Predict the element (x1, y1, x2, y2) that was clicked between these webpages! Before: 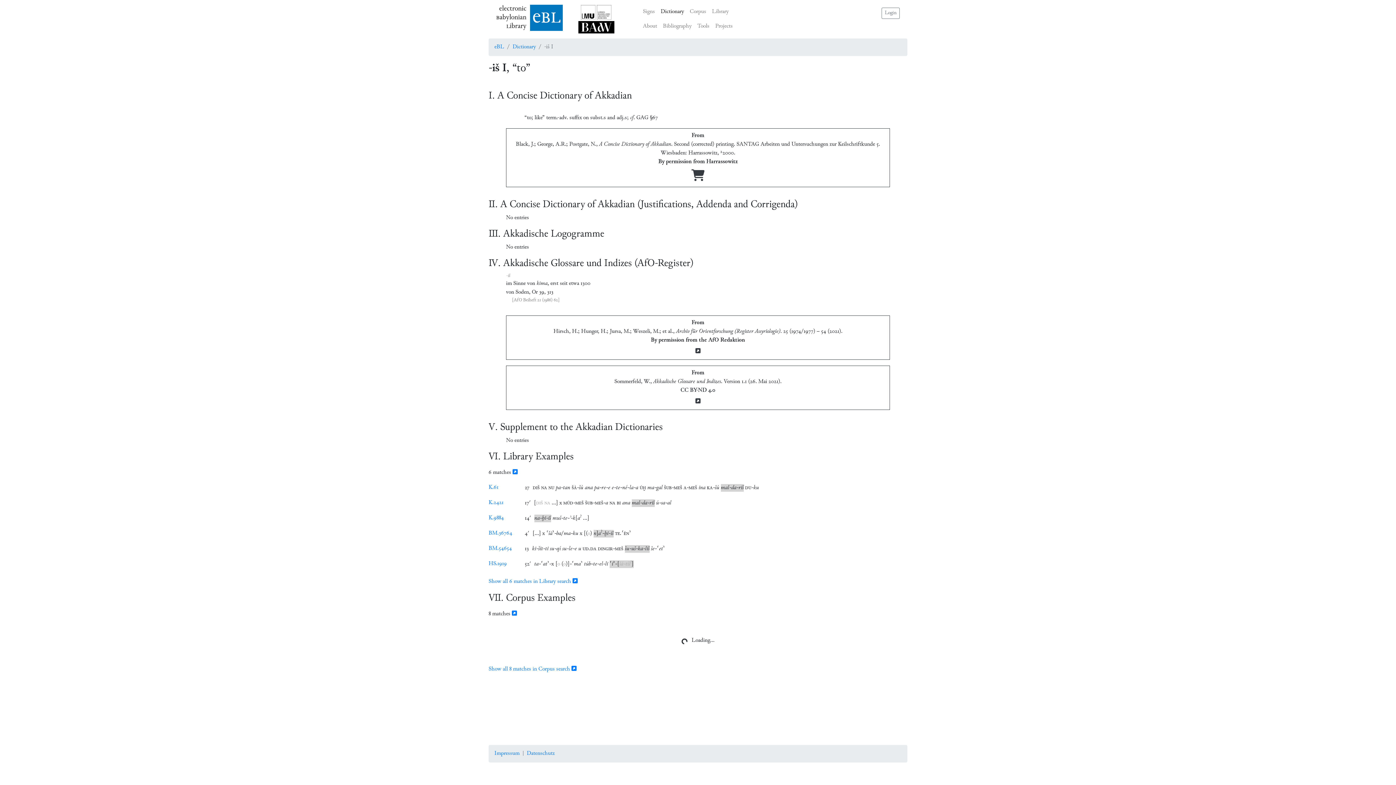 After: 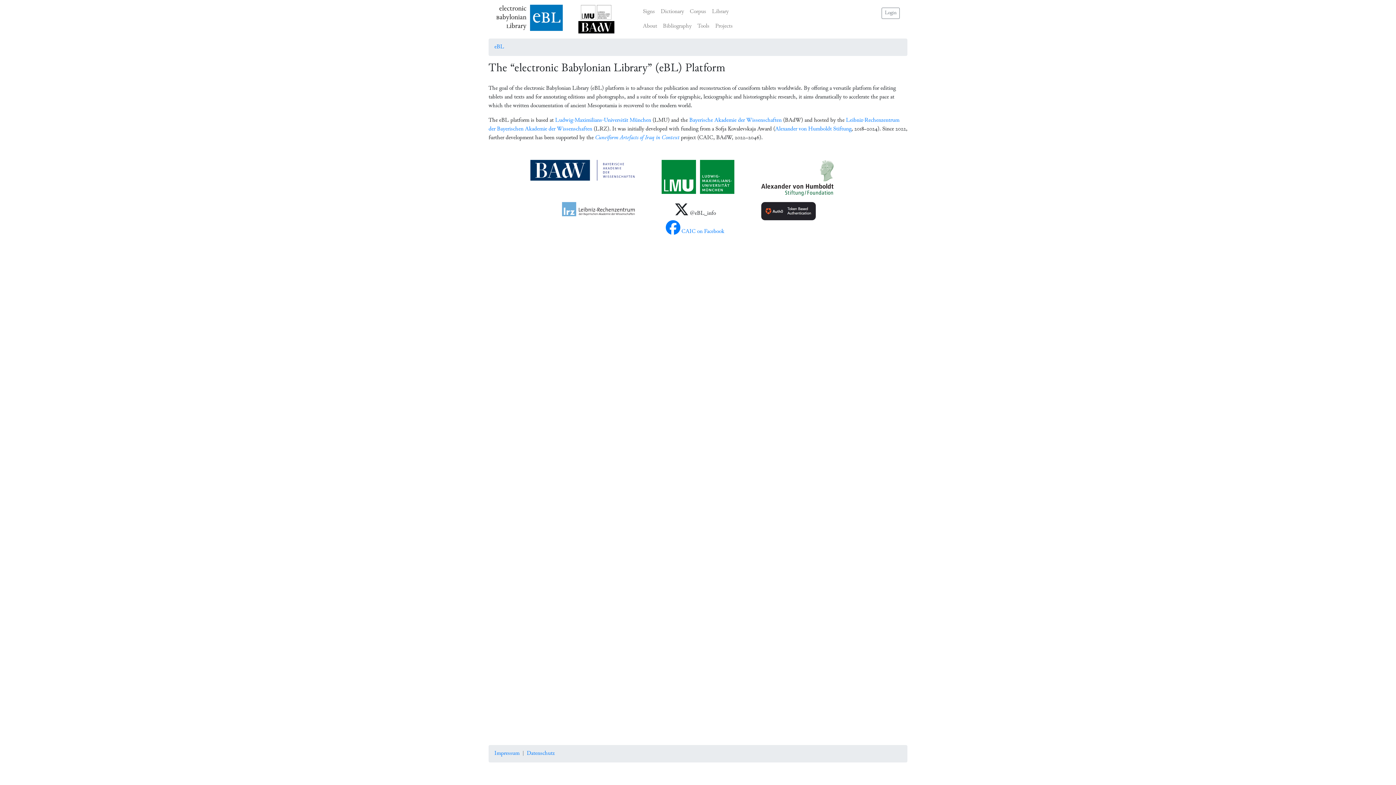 Action: bbox: (496, 2, 567, 35) label: electronic
Babylonian
Library
ebl